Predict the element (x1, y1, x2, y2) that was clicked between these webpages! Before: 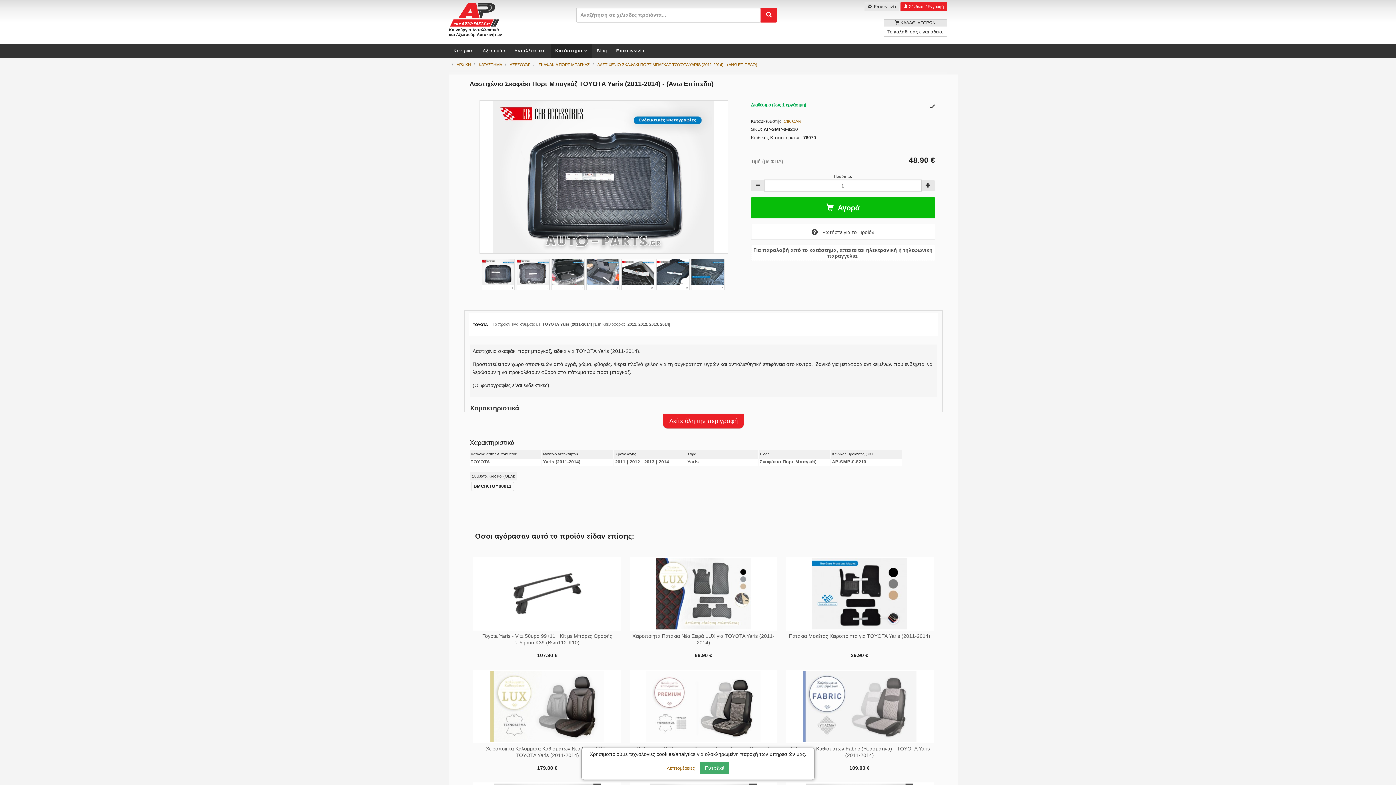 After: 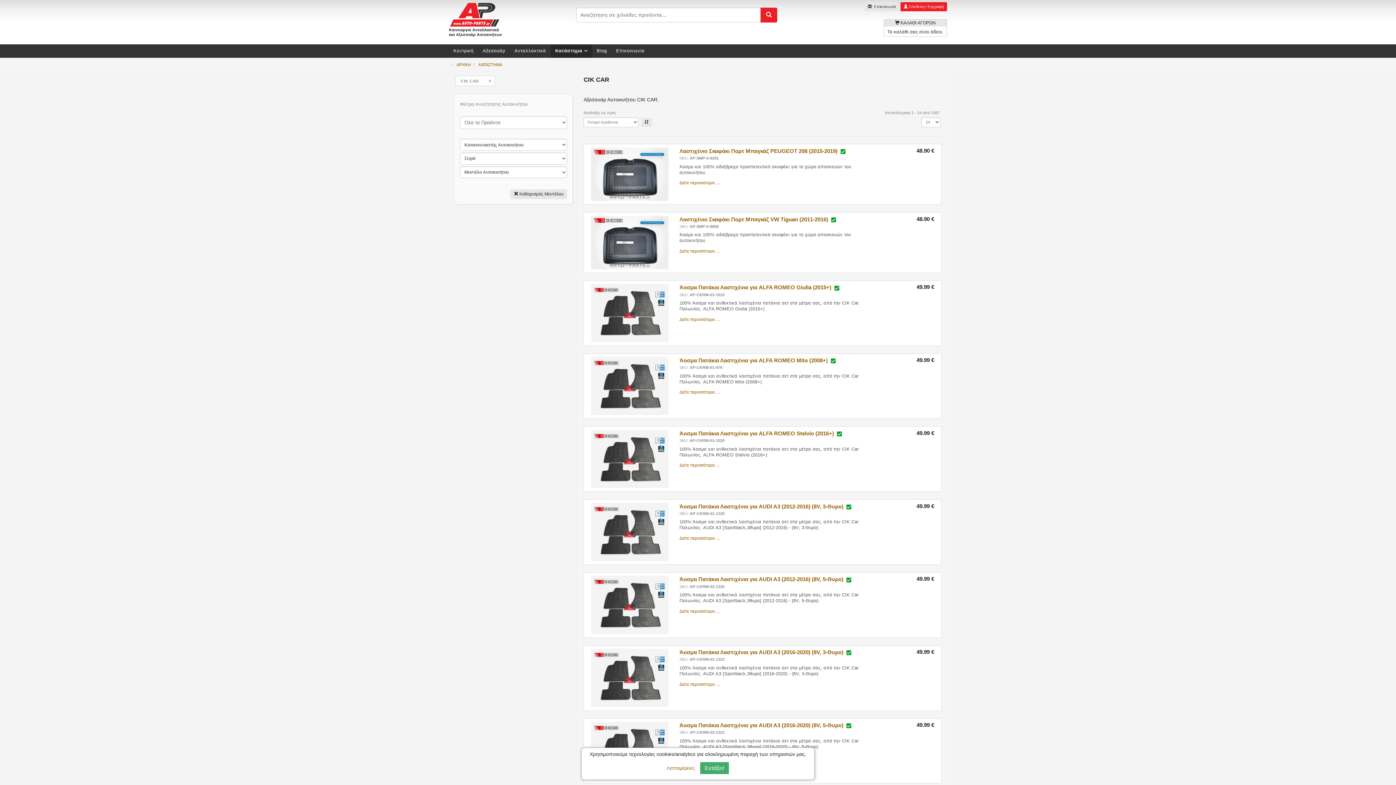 Action: label: CIK CAR bbox: (783, 118, 801, 123)